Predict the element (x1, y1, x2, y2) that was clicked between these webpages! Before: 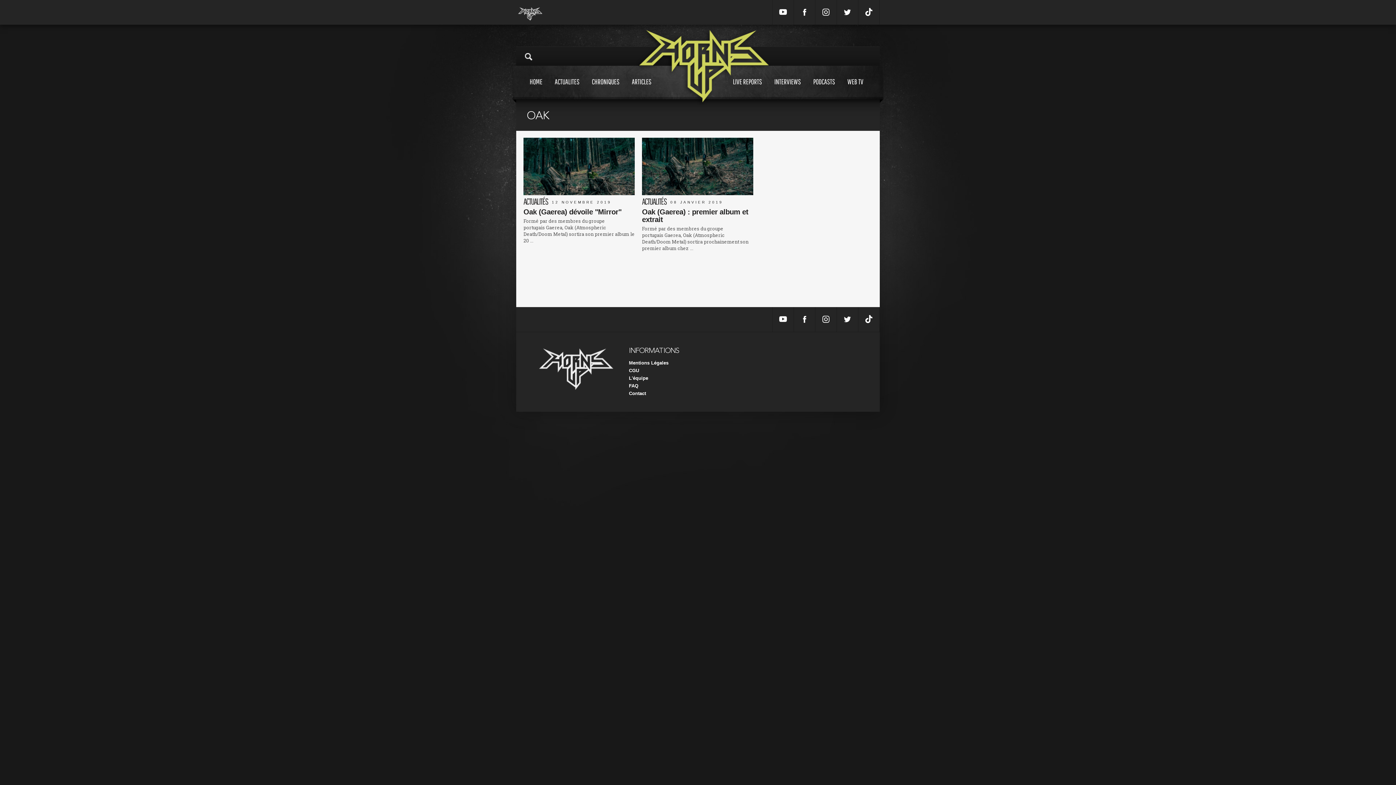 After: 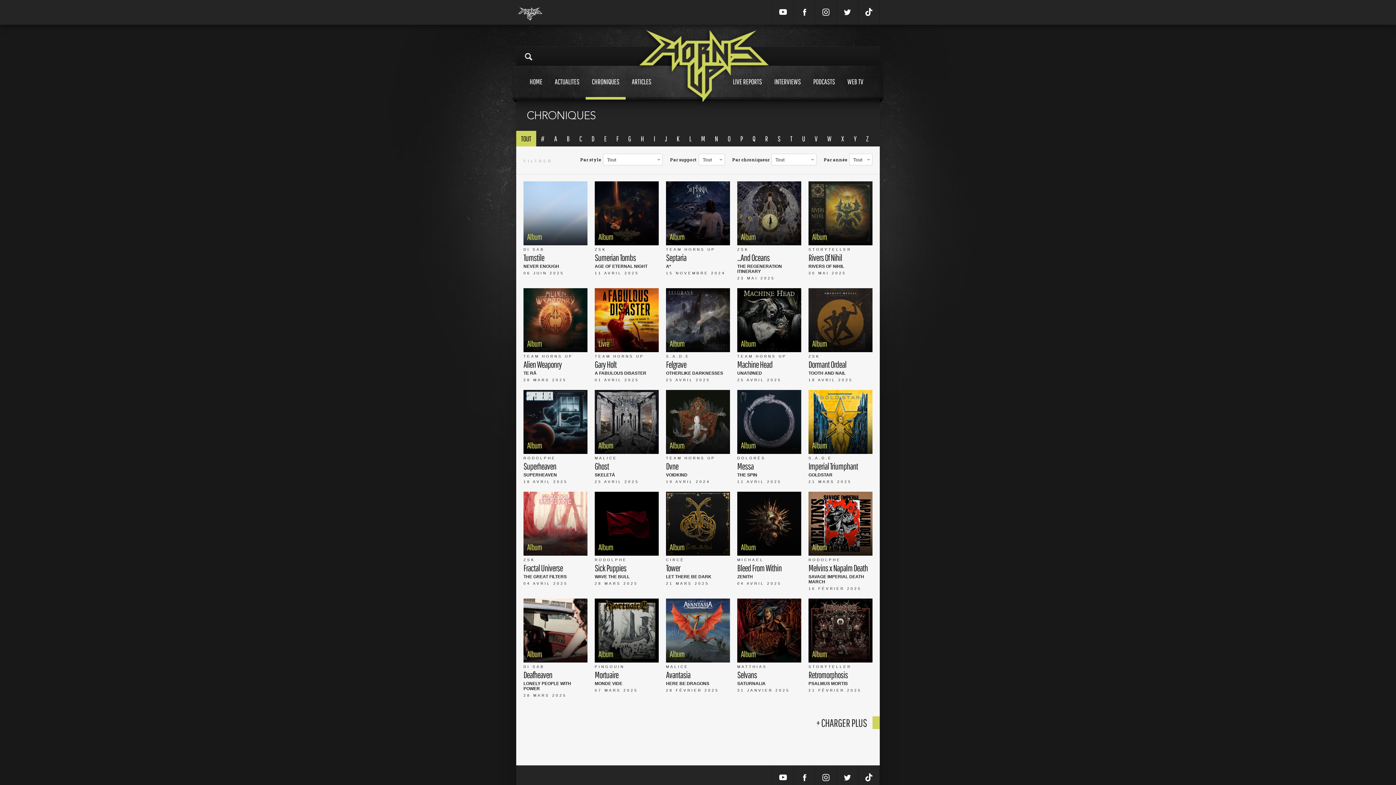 Action: label: CHRONIQUES bbox: (585, 65, 625, 99)